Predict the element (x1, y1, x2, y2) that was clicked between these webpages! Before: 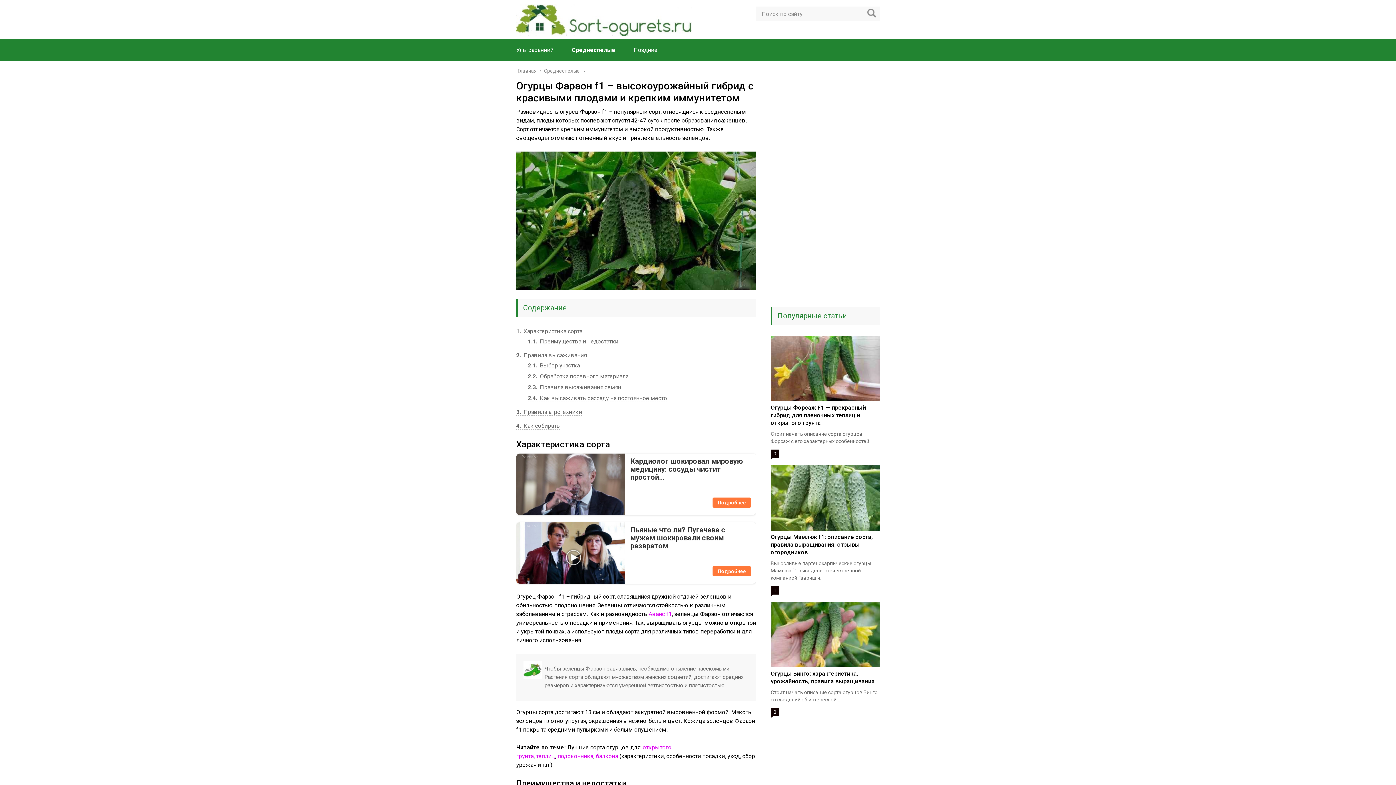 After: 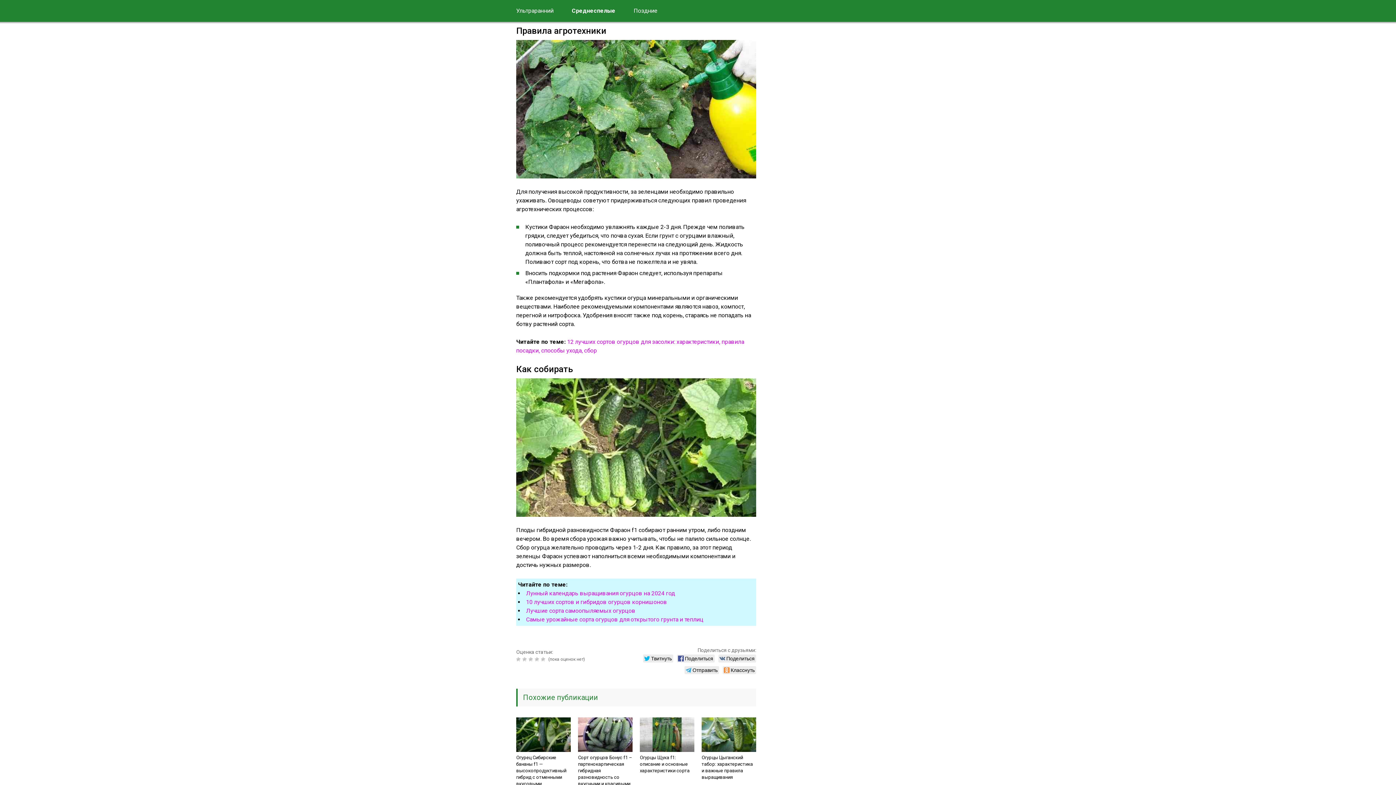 Action: label: 3 Правила агротехники bbox: (516, 408, 582, 416)